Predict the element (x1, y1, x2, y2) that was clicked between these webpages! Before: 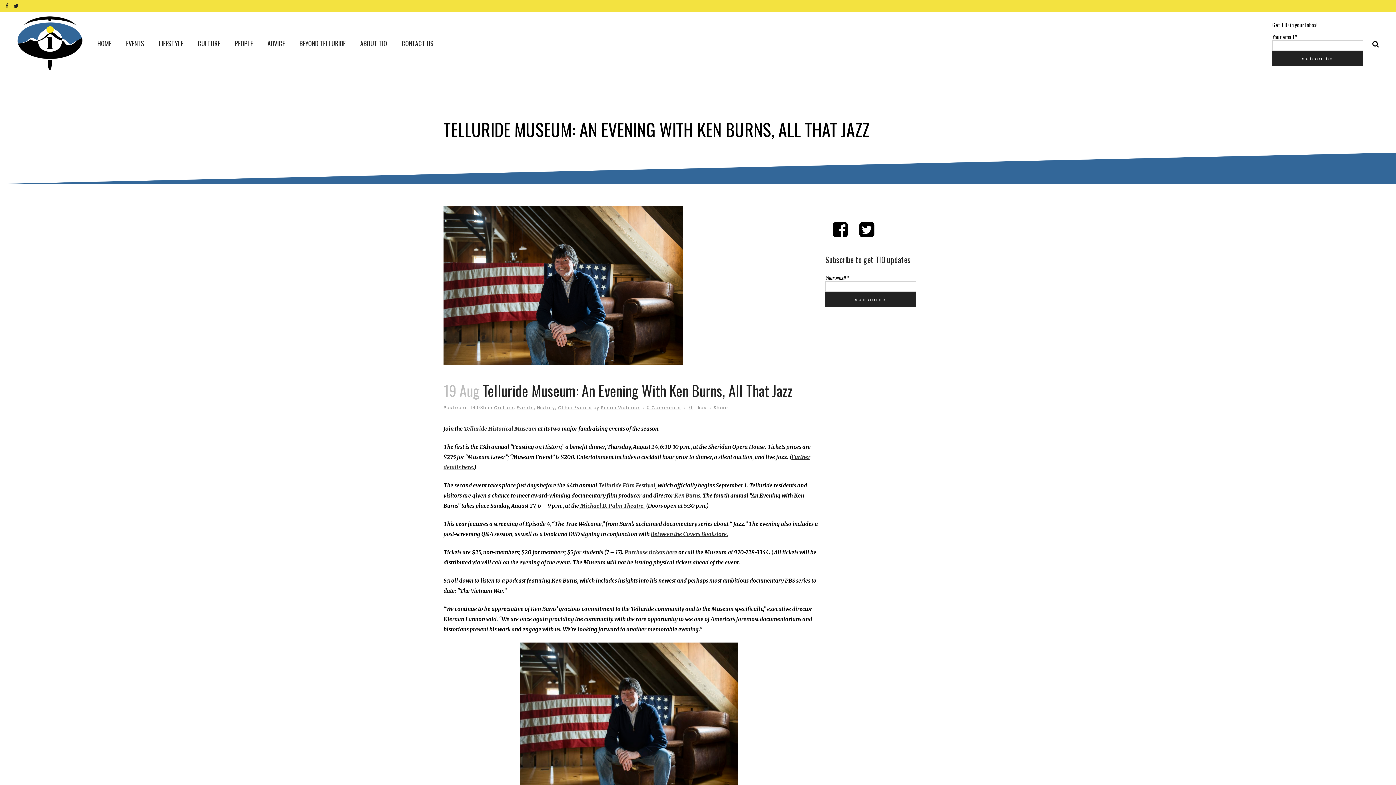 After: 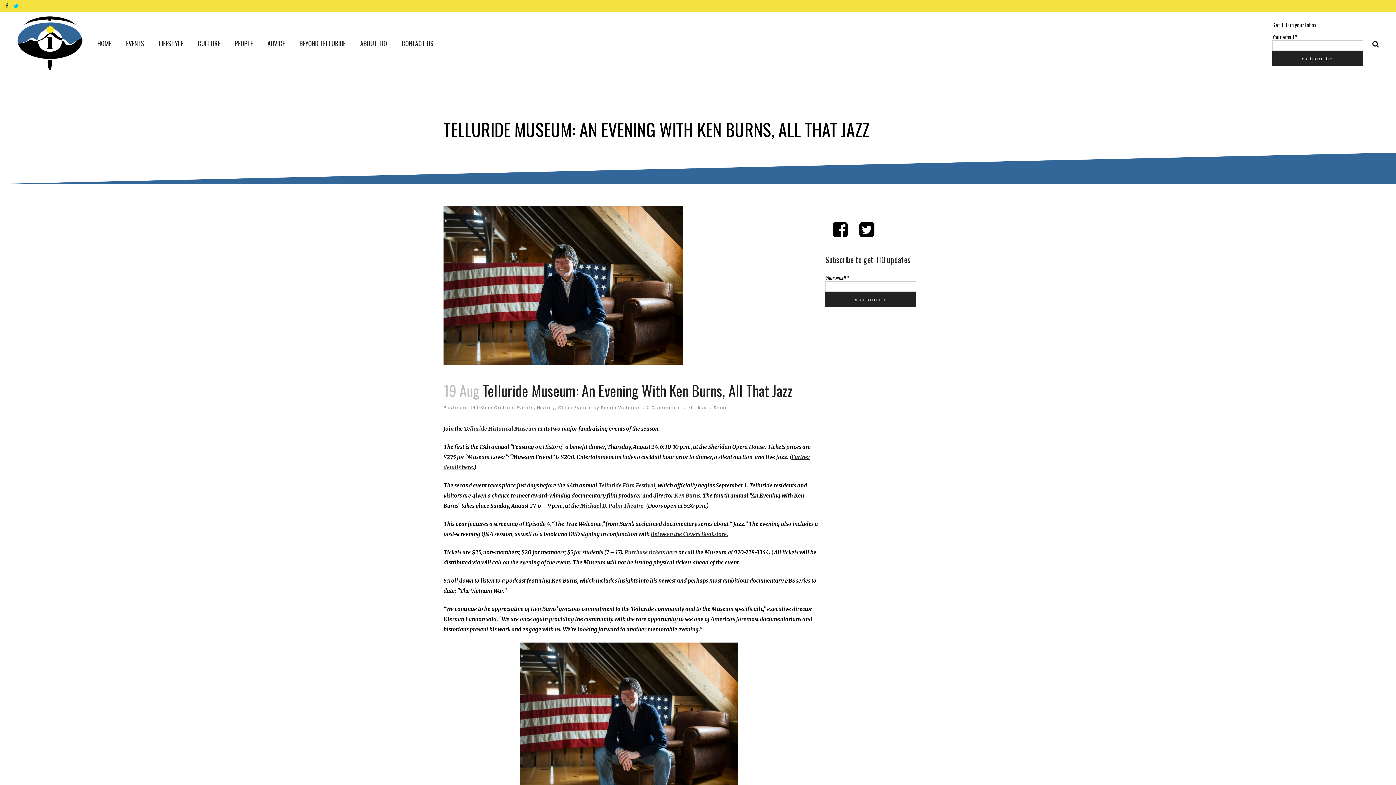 Action: bbox: (11, 0, 23, 12)